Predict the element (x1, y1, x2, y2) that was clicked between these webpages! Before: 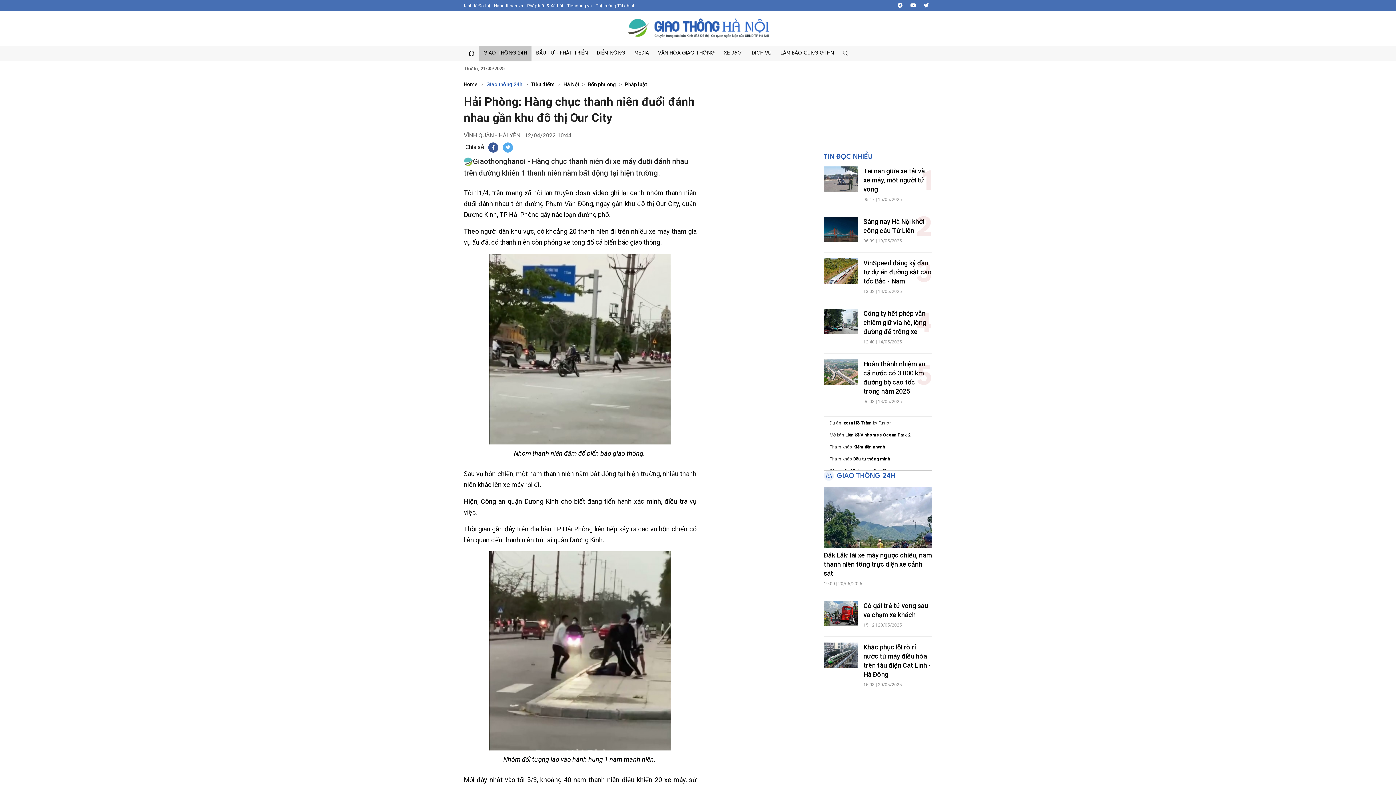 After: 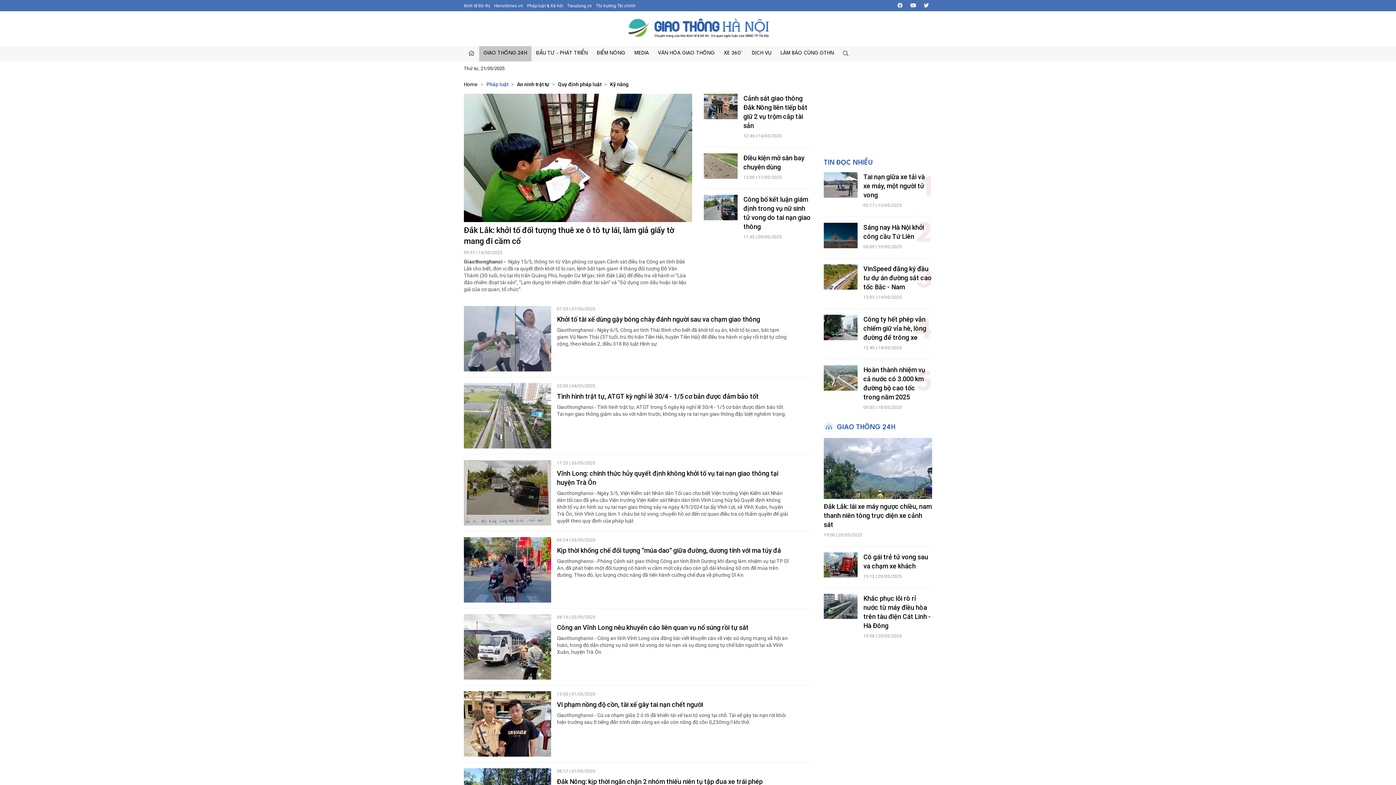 Action: bbox: (625, 81, 646, 87) label: Pháp luật